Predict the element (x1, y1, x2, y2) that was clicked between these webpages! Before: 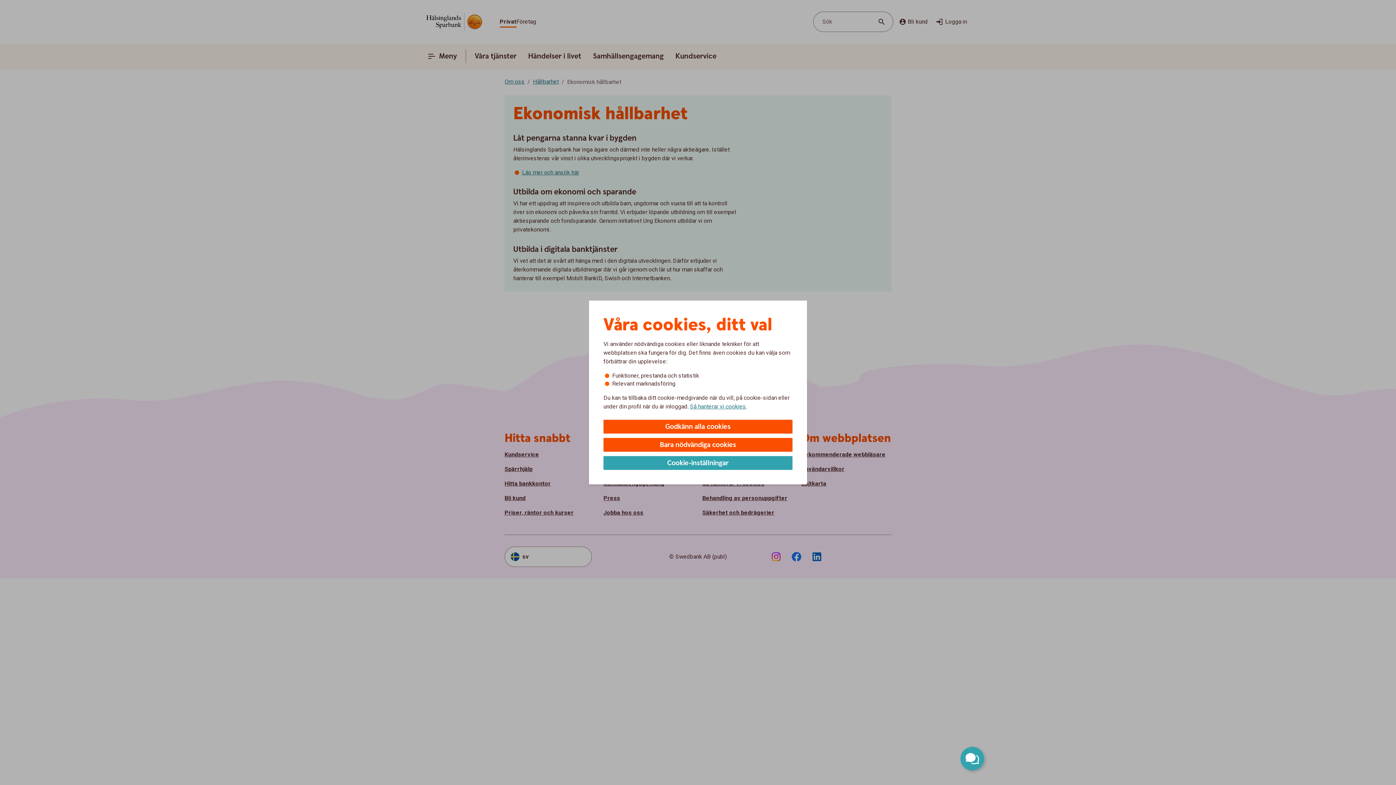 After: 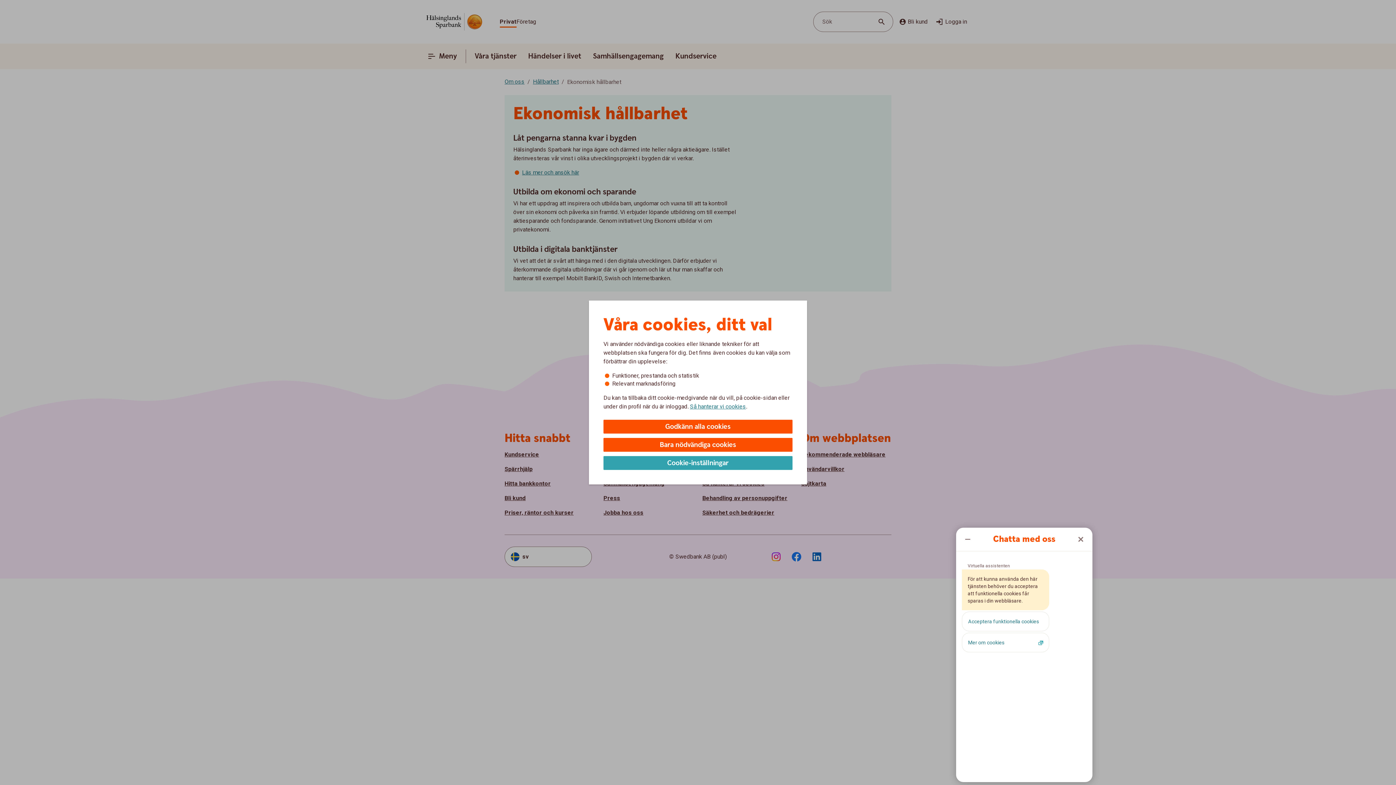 Action: bbox: (960, 747, 984, 770) label: Öppna chatt